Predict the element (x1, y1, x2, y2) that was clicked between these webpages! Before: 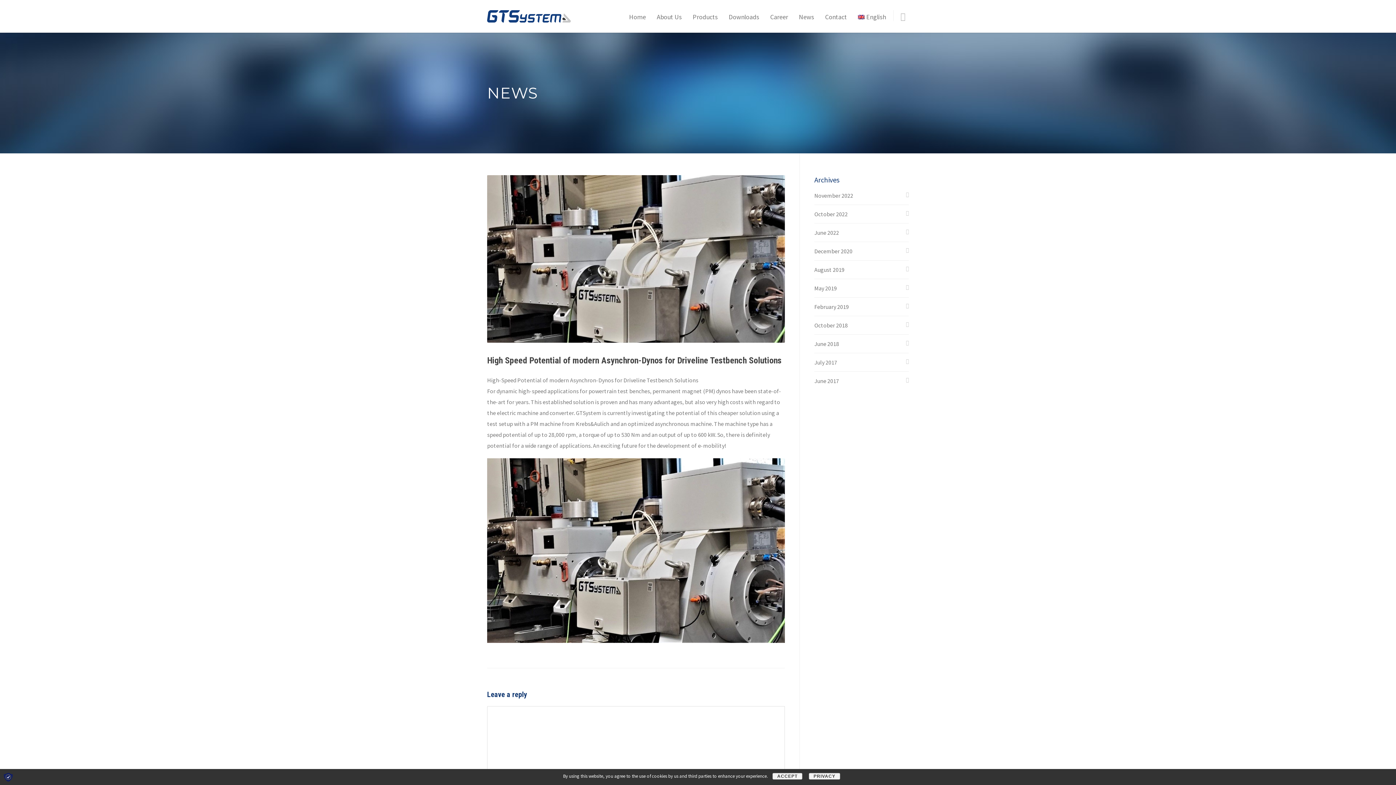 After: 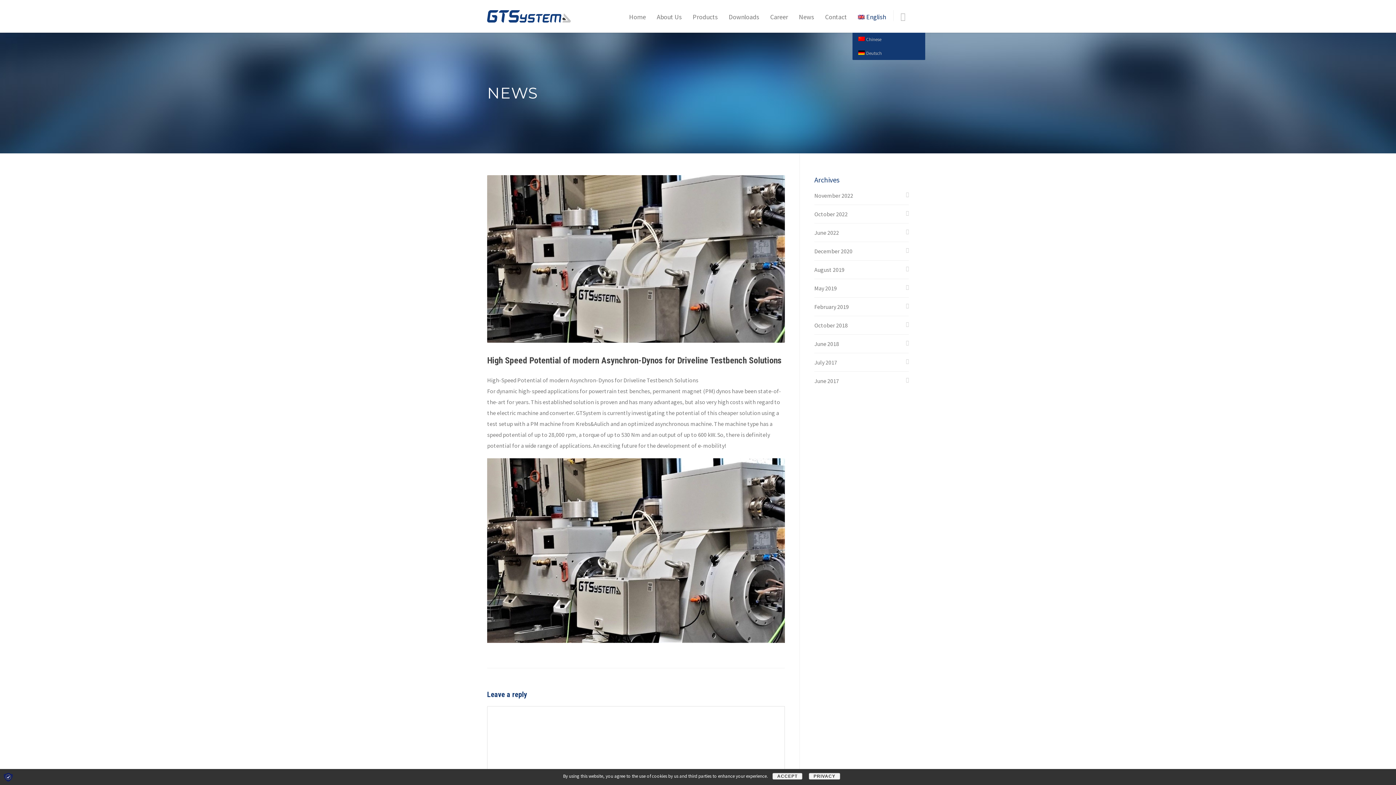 Action: label: English bbox: (852, 12, 891, 21)